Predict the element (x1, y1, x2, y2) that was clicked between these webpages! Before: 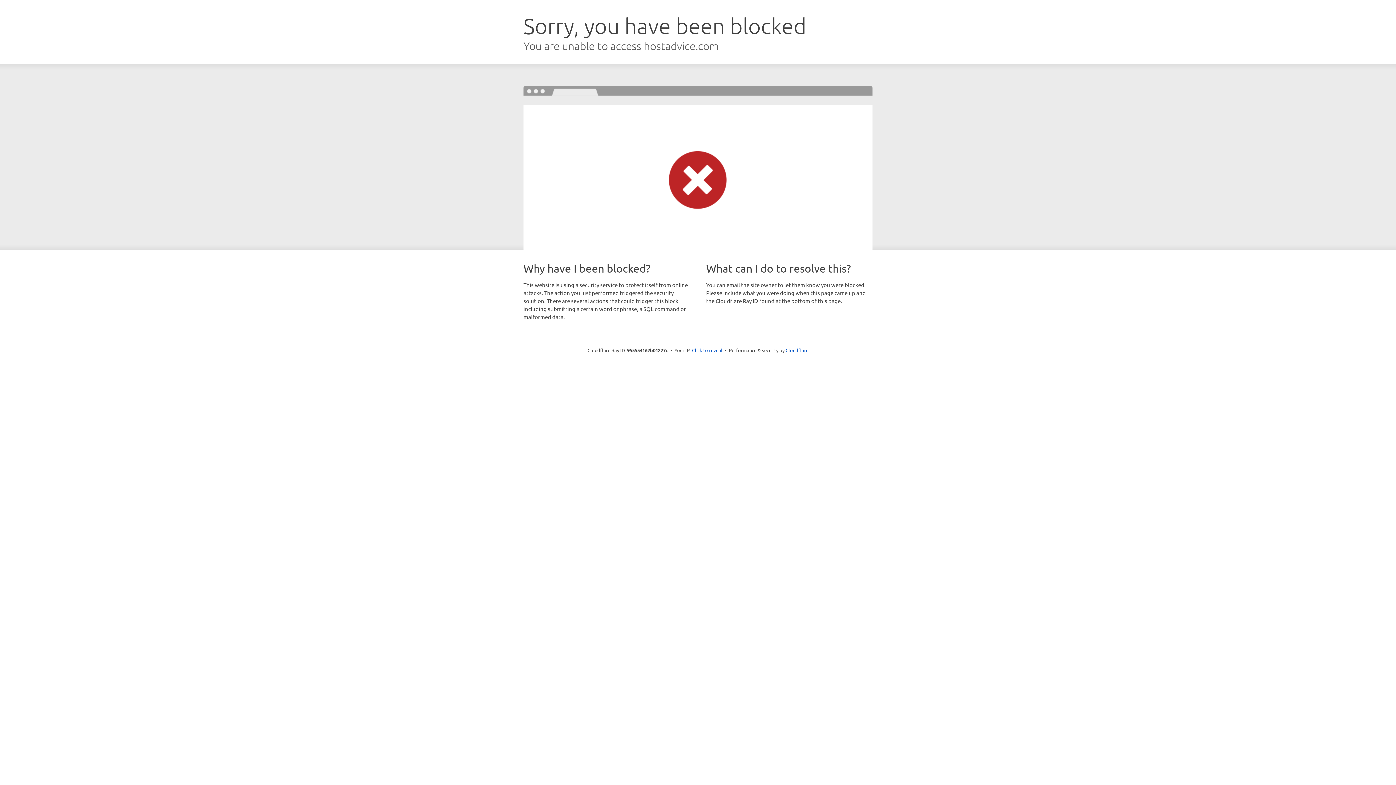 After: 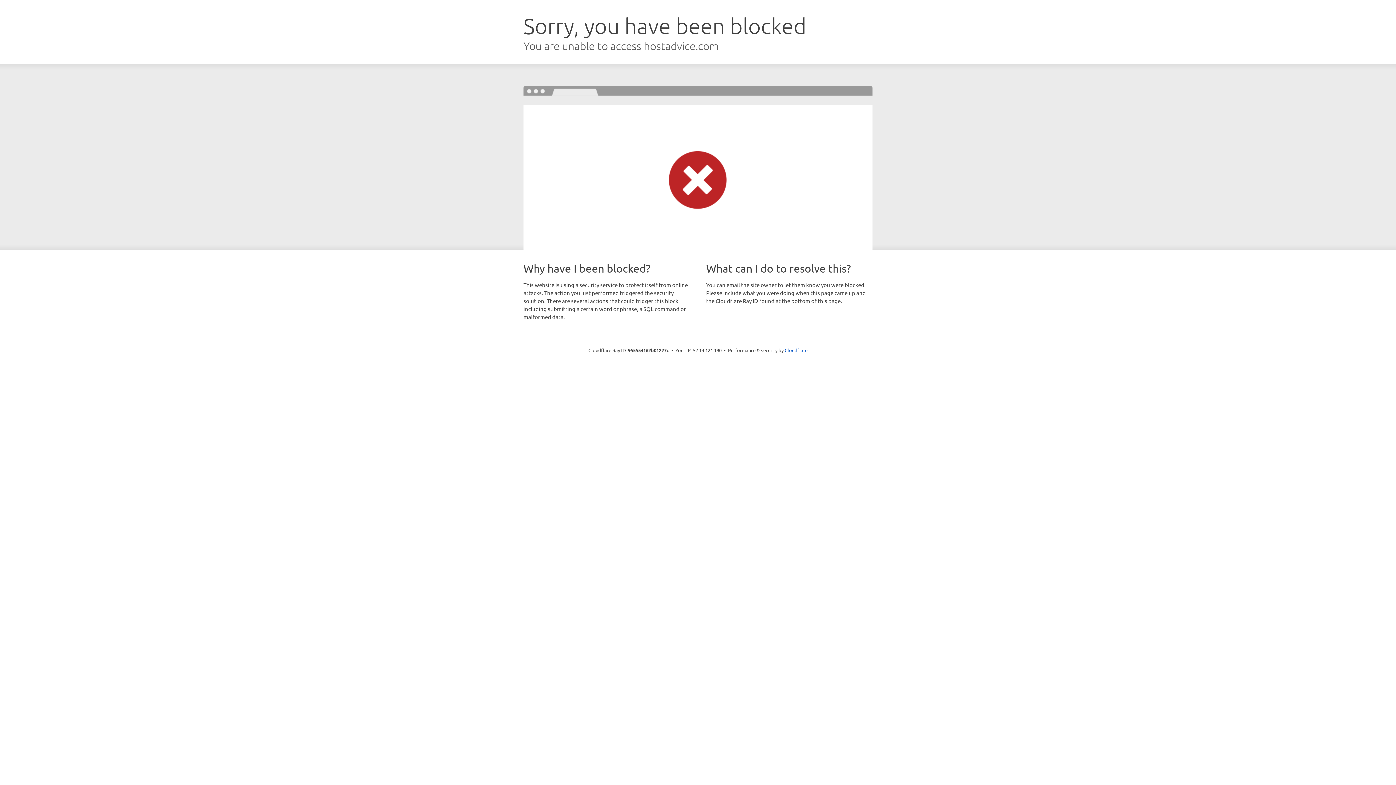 Action: label: Click to reveal bbox: (692, 346, 722, 353)